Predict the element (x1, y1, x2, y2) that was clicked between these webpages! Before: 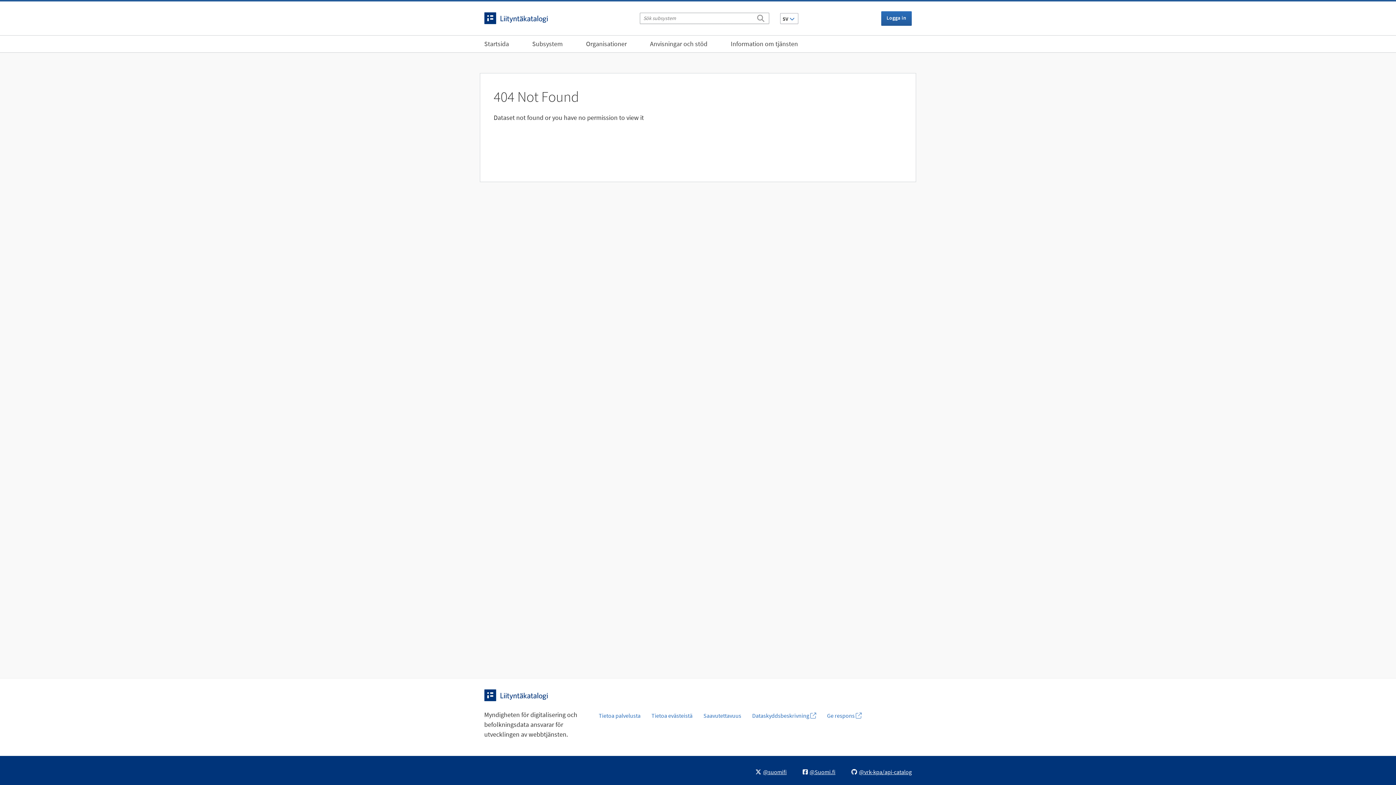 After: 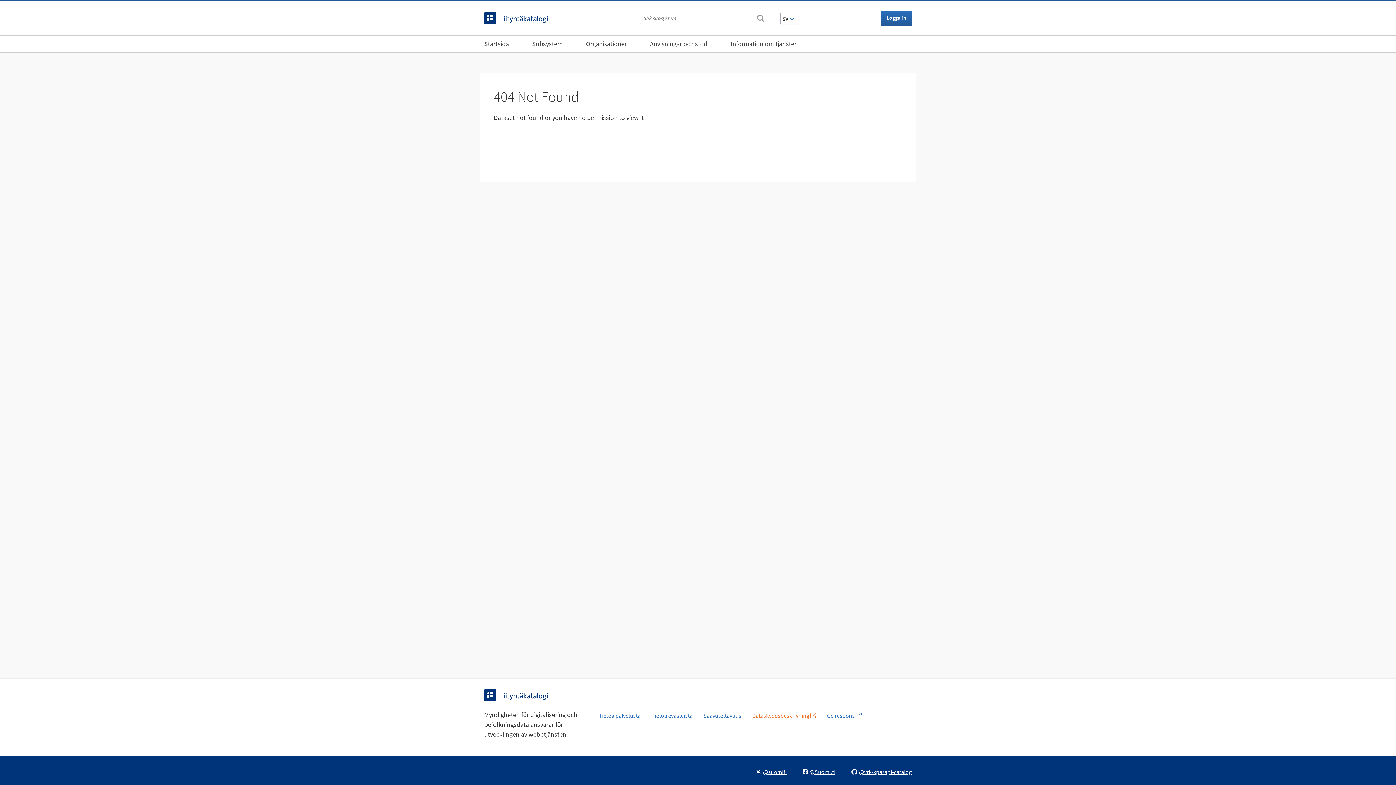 Action: label: Dataskyddsbeskrivning  bbox: (746, 708, 821, 723)